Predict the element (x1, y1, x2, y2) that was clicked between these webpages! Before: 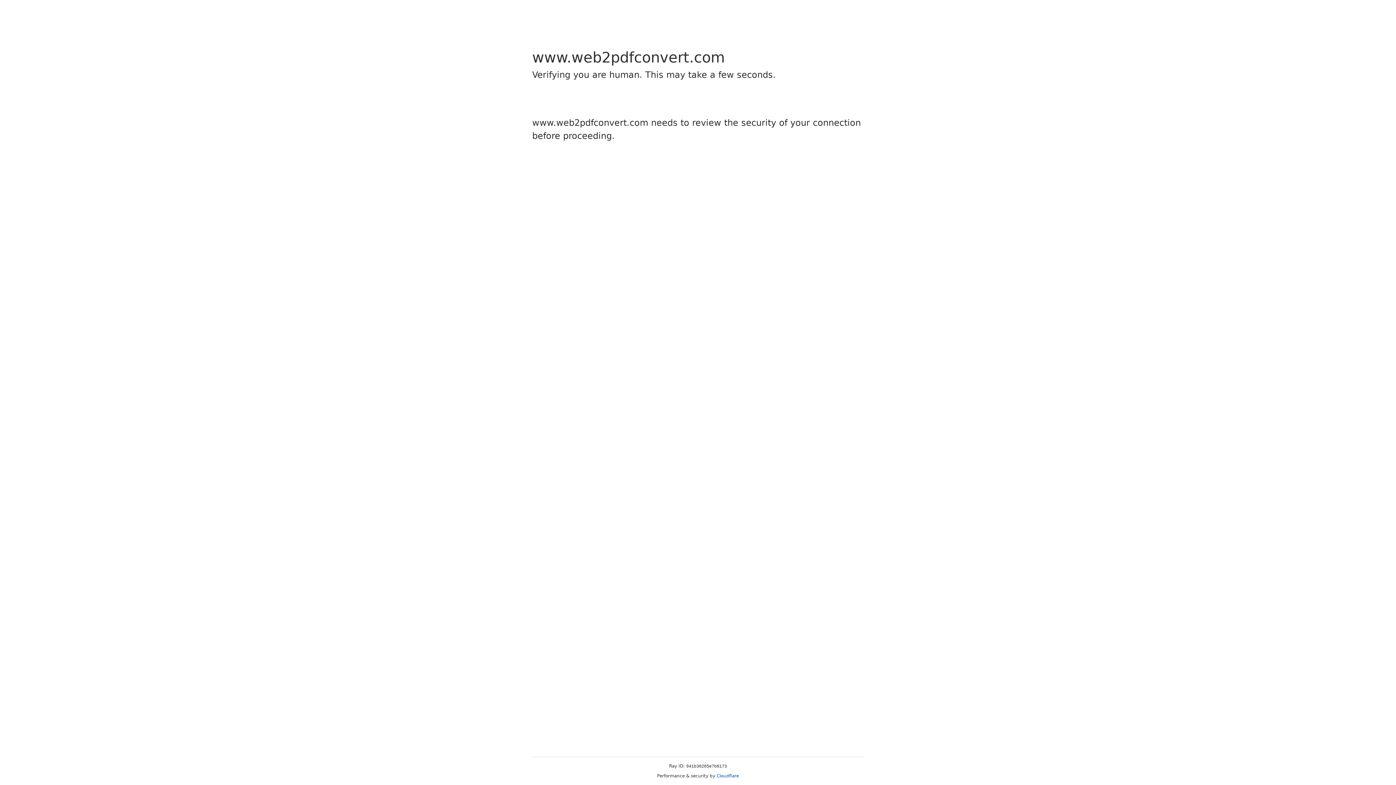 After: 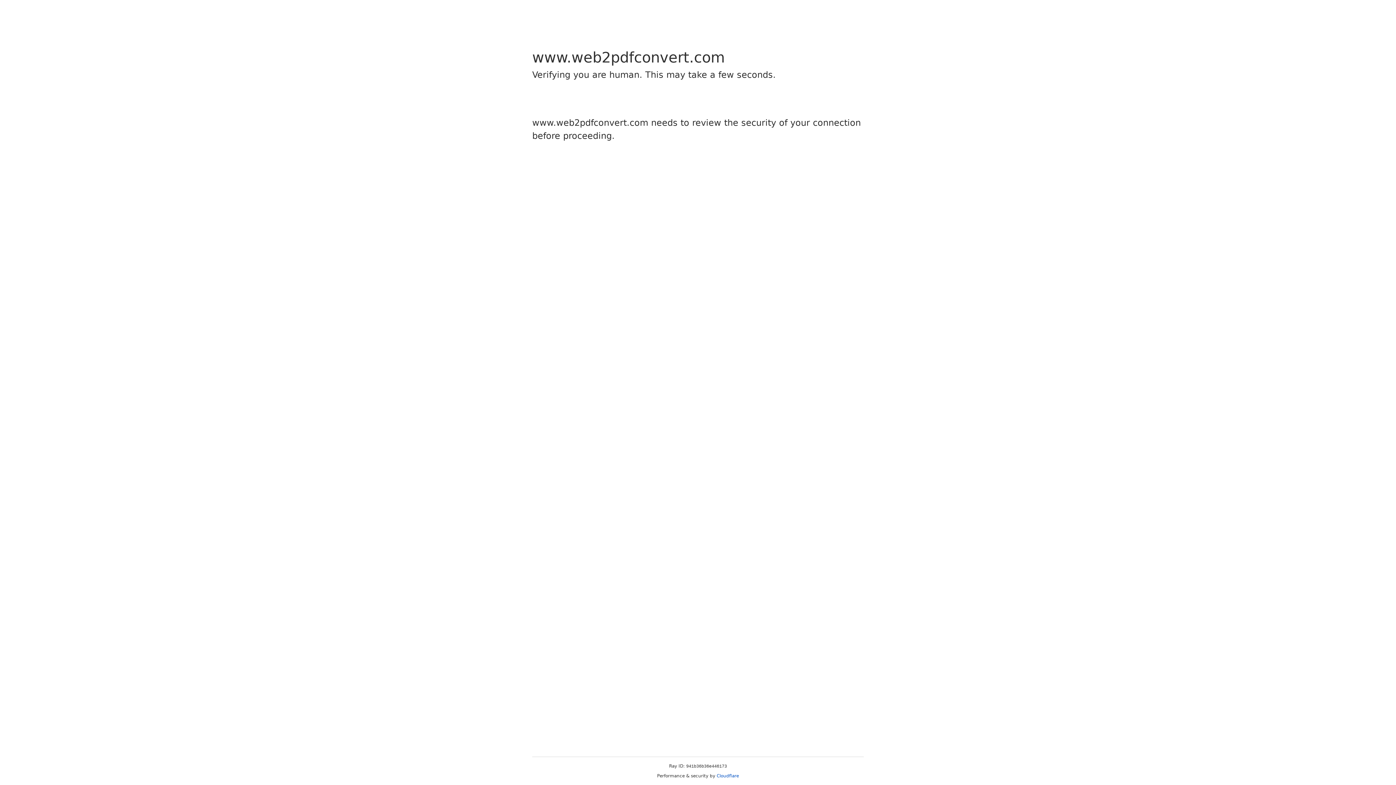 Action: bbox: (716, 773, 739, 778) label: Cloudflare